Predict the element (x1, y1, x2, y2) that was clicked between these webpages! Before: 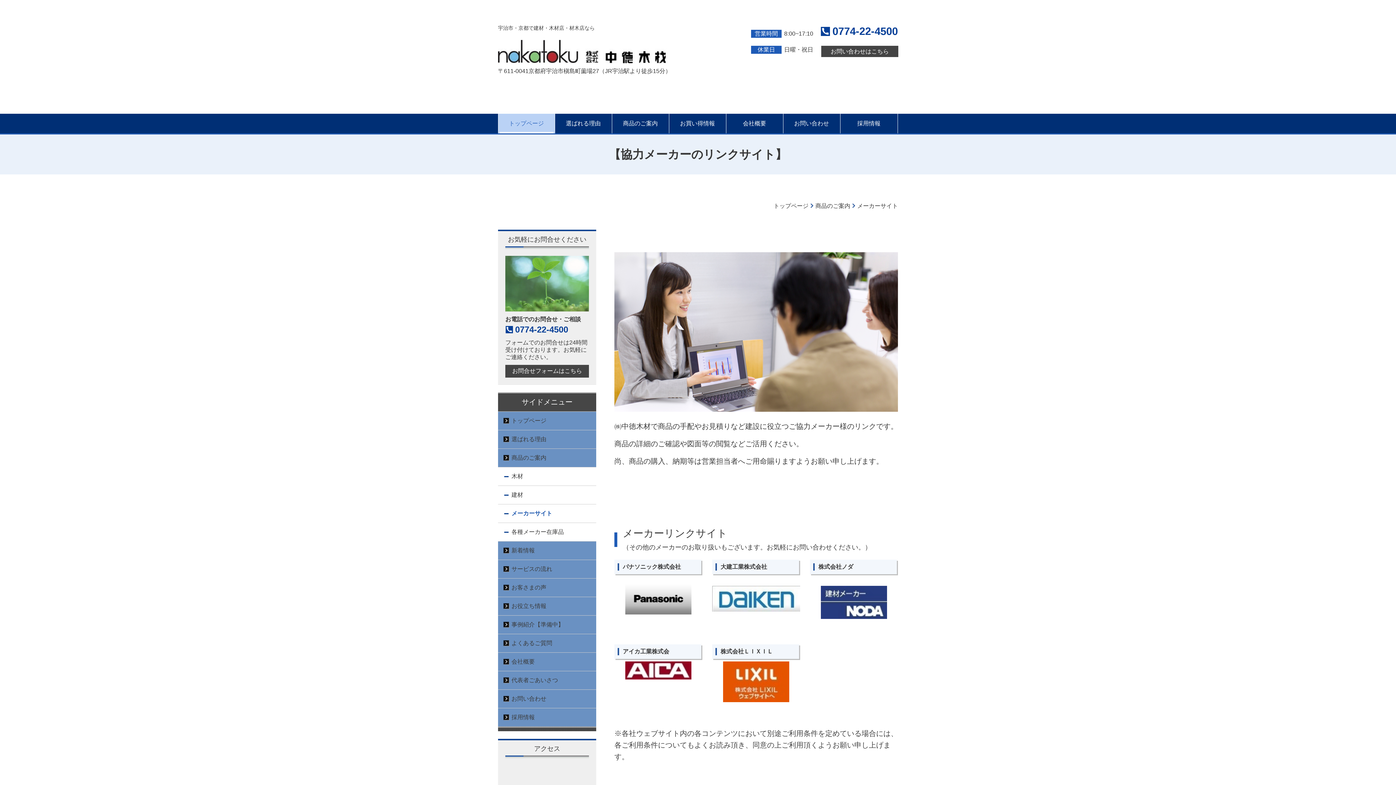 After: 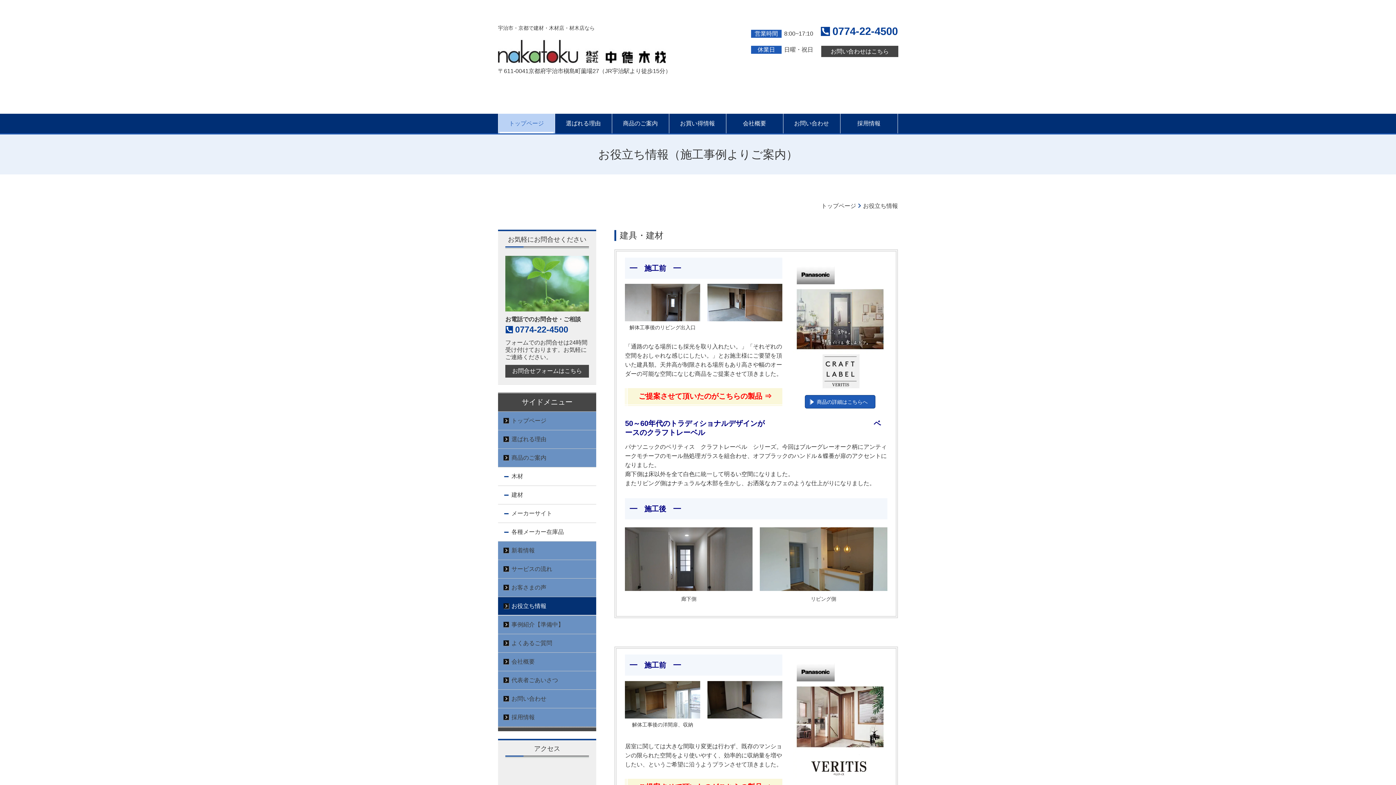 Action: label: お役立ち情報 bbox: (498, 597, 596, 615)